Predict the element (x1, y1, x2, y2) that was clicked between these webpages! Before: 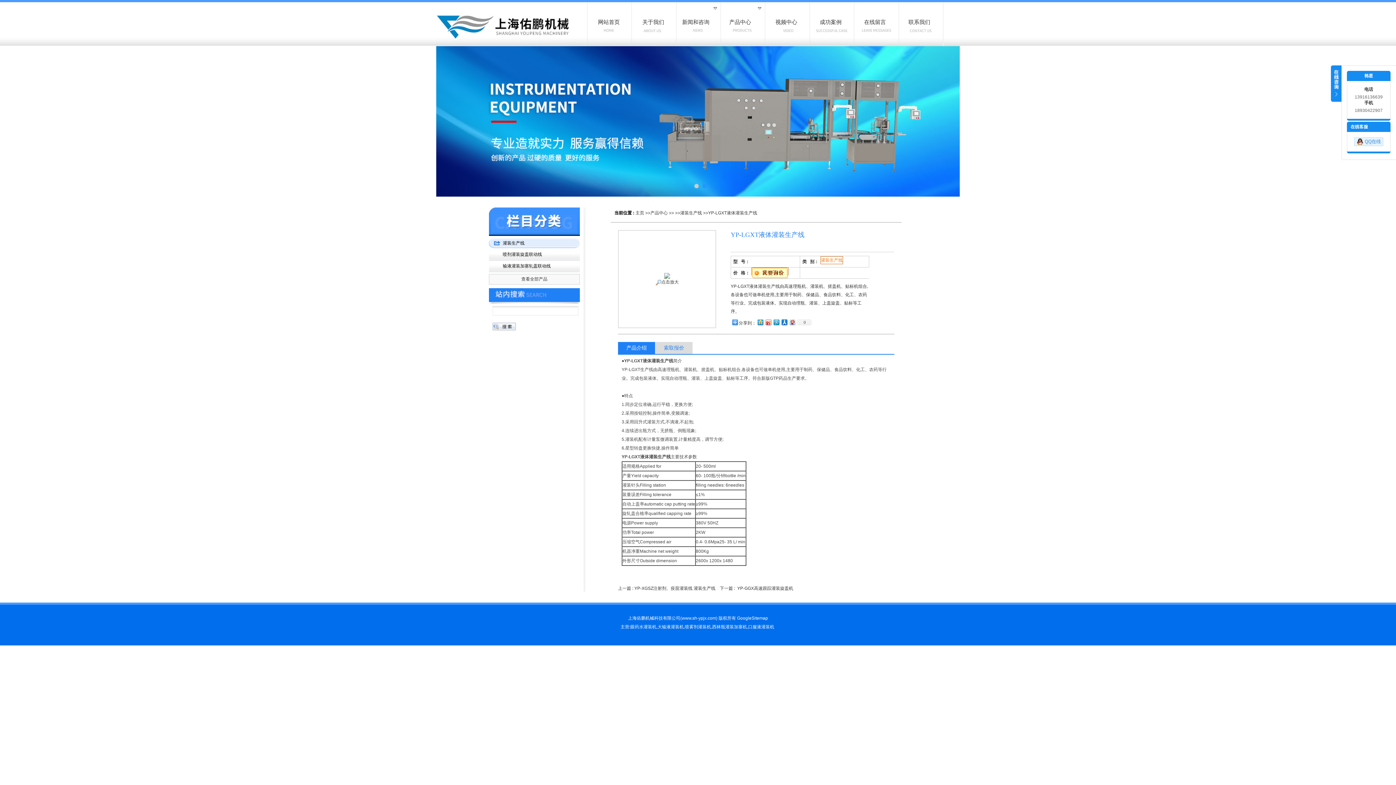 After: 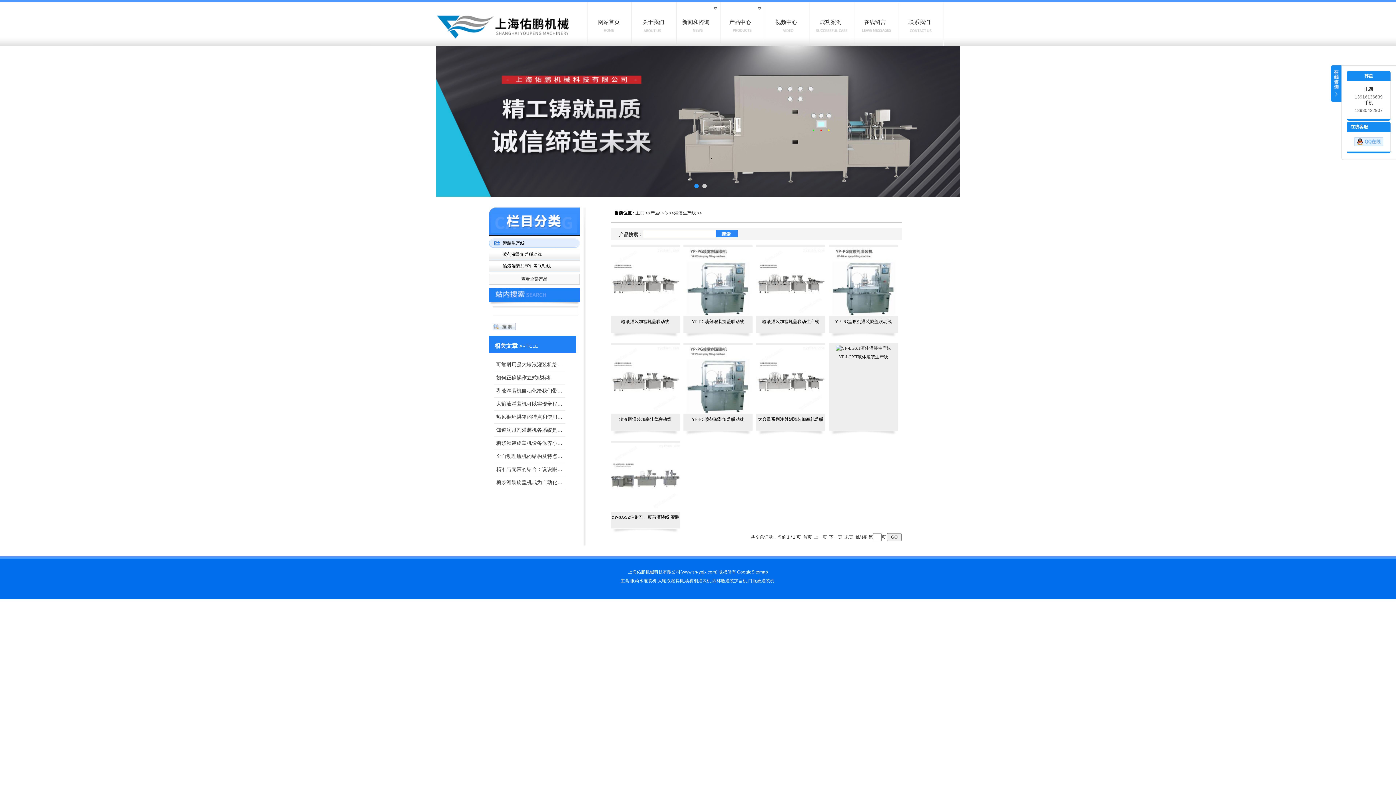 Action: label: 灌装生产线 bbox: (820, 256, 843, 264)